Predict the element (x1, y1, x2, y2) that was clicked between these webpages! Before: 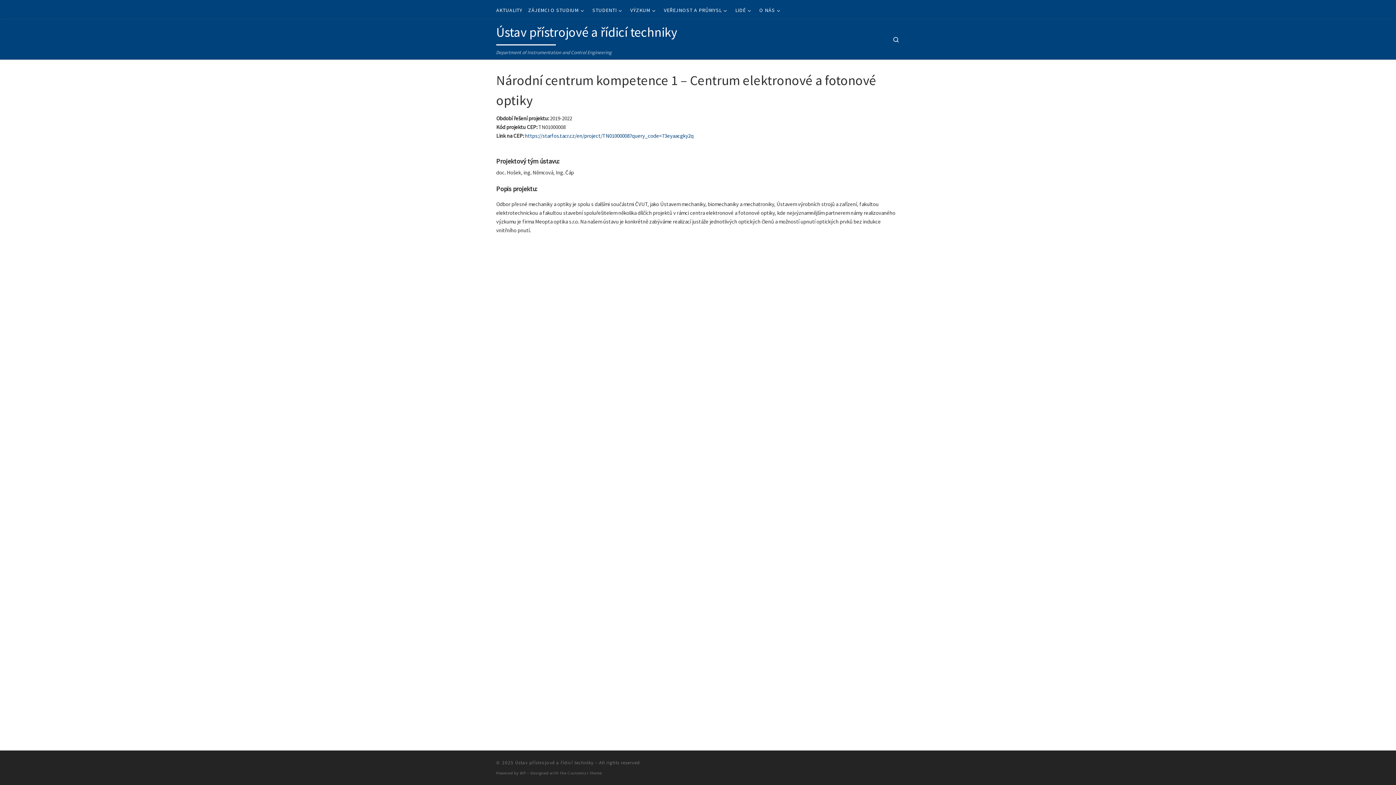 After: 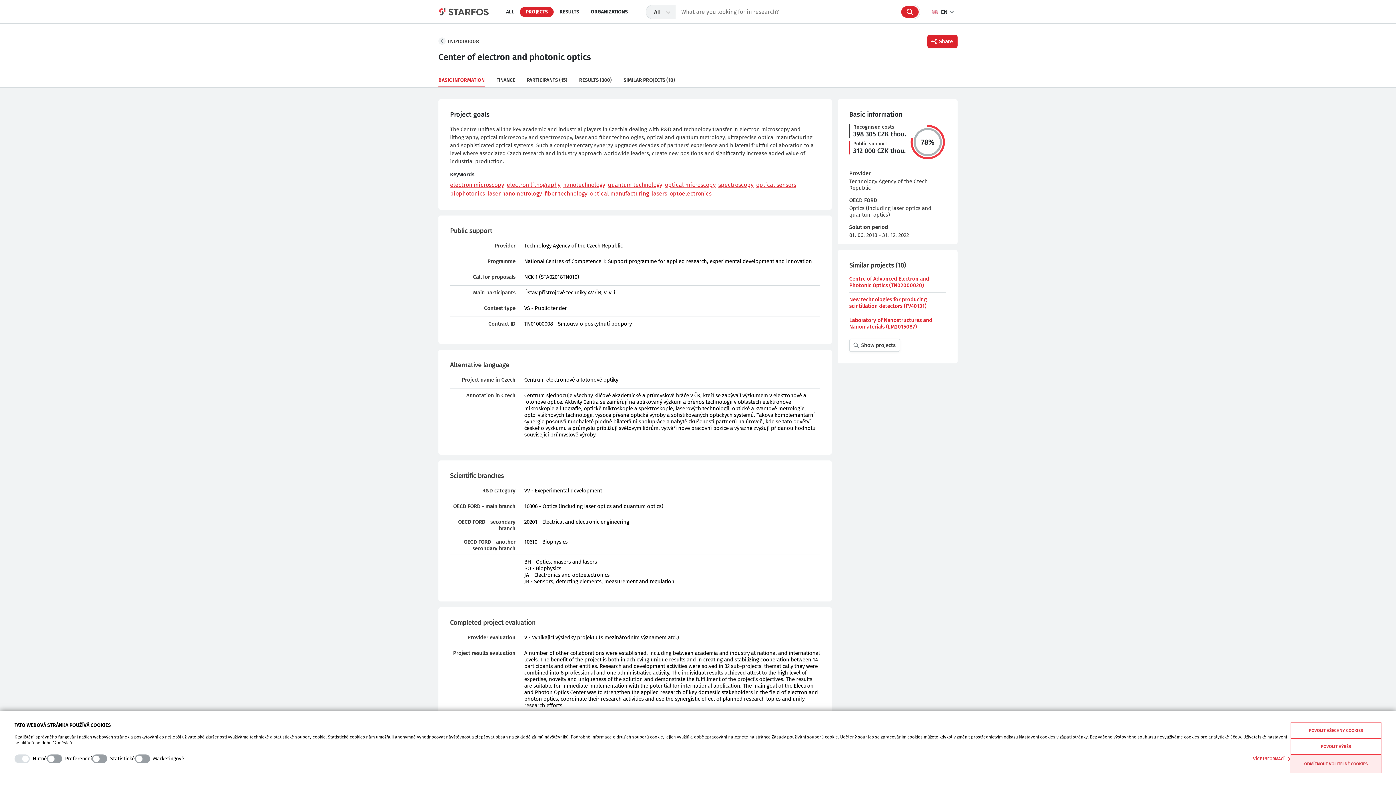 Action: bbox: (525, 132, 693, 139) label: https://starfos.tacr.cz/en/project/TN01000008?query_code=73eyaacgky2q